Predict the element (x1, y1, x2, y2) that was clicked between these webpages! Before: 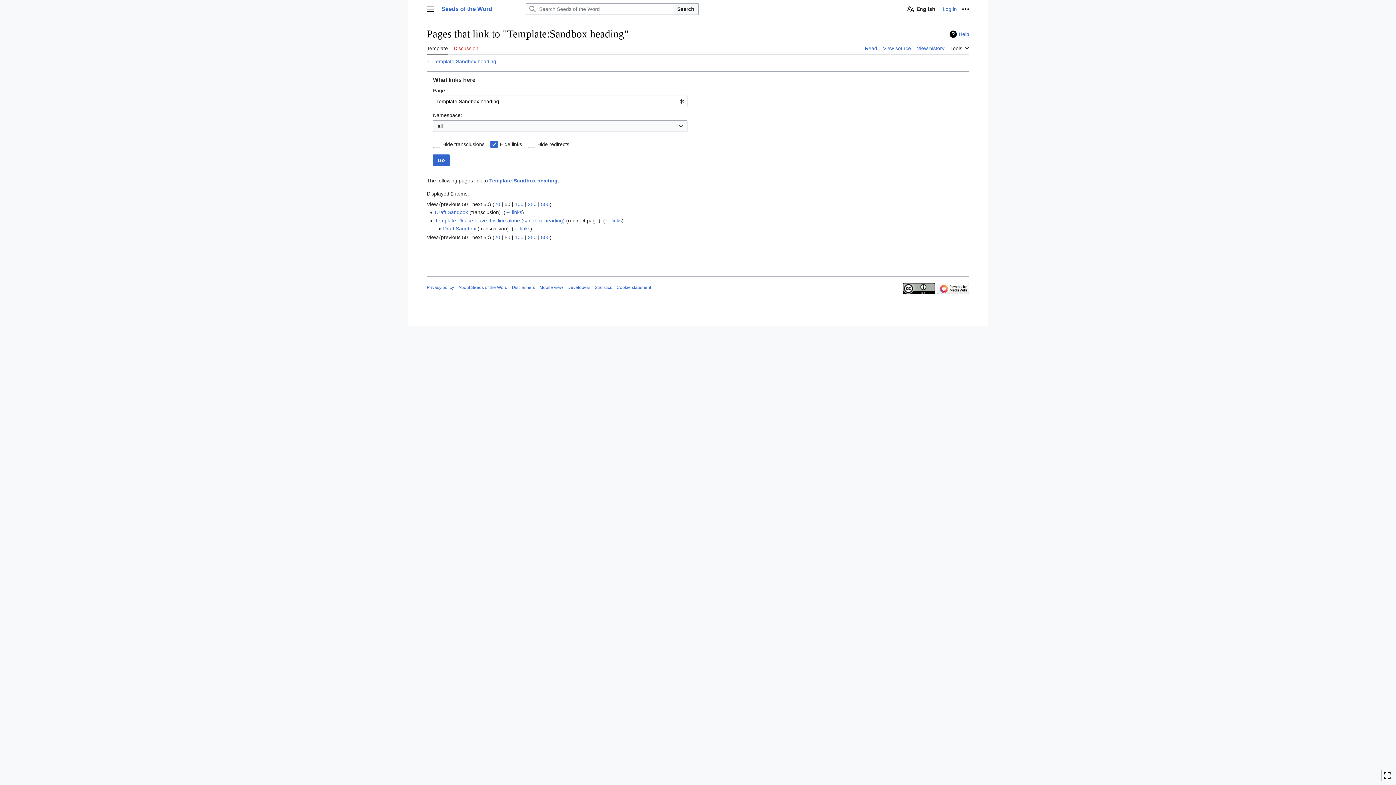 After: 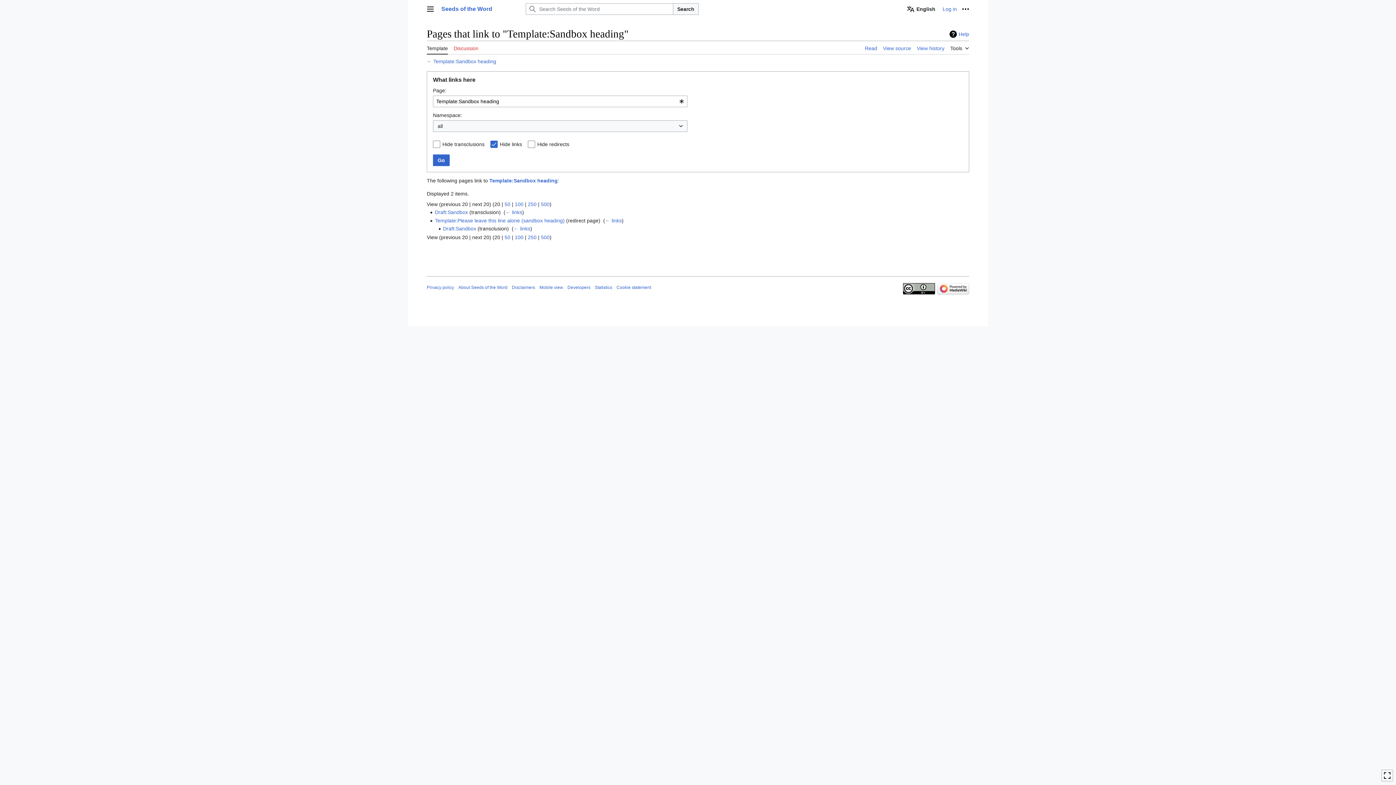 Action: bbox: (494, 201, 500, 207) label: 20